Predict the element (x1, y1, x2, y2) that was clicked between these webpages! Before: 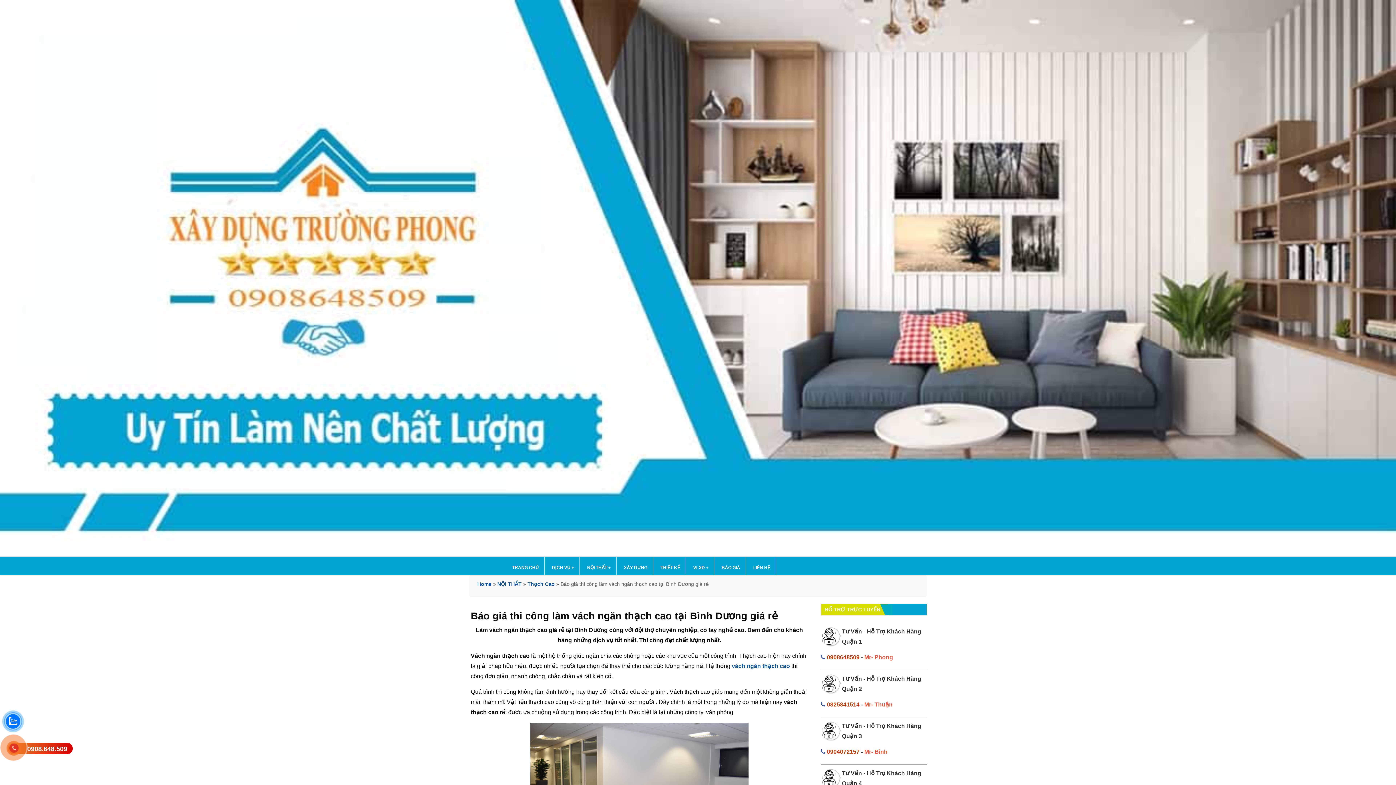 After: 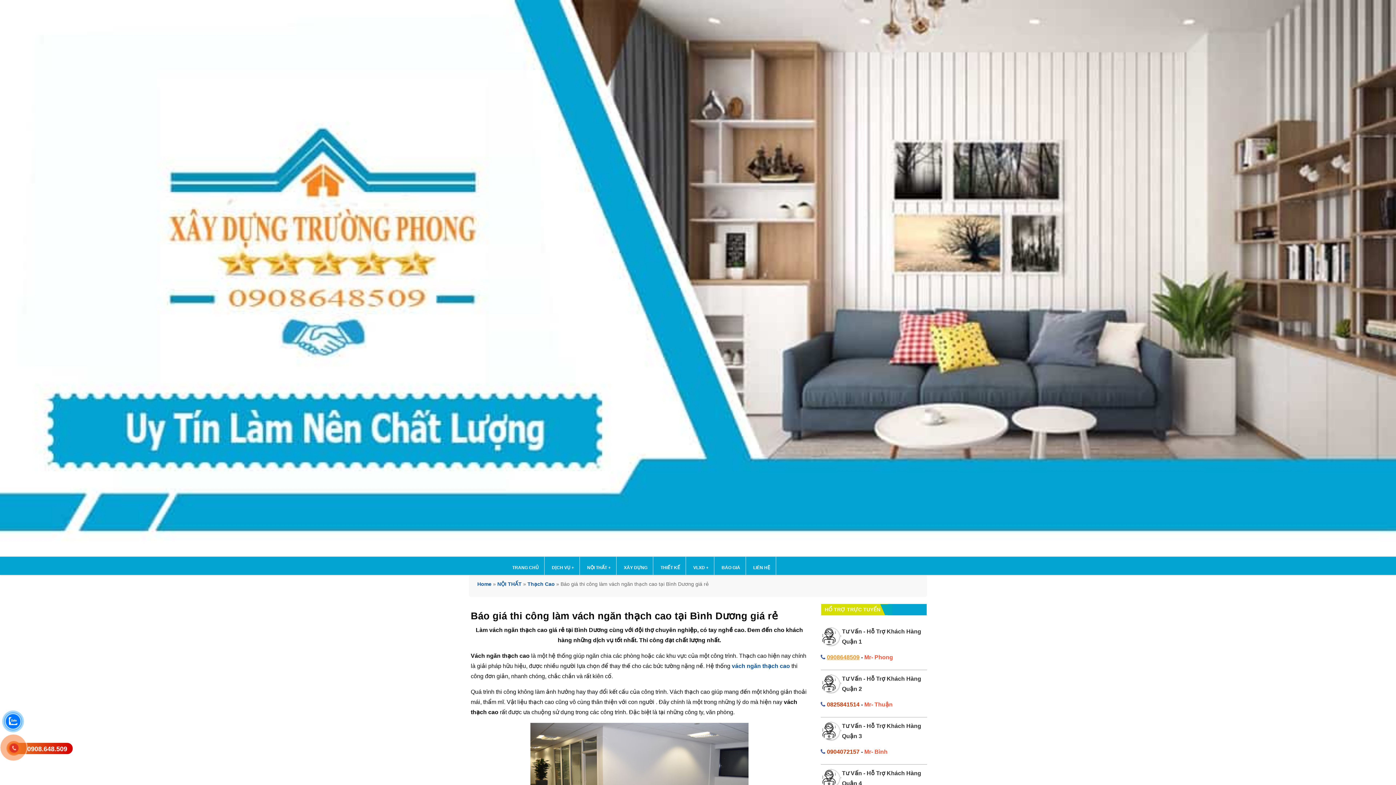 Action: bbox: (827, 654, 859, 660) label: 0908648509